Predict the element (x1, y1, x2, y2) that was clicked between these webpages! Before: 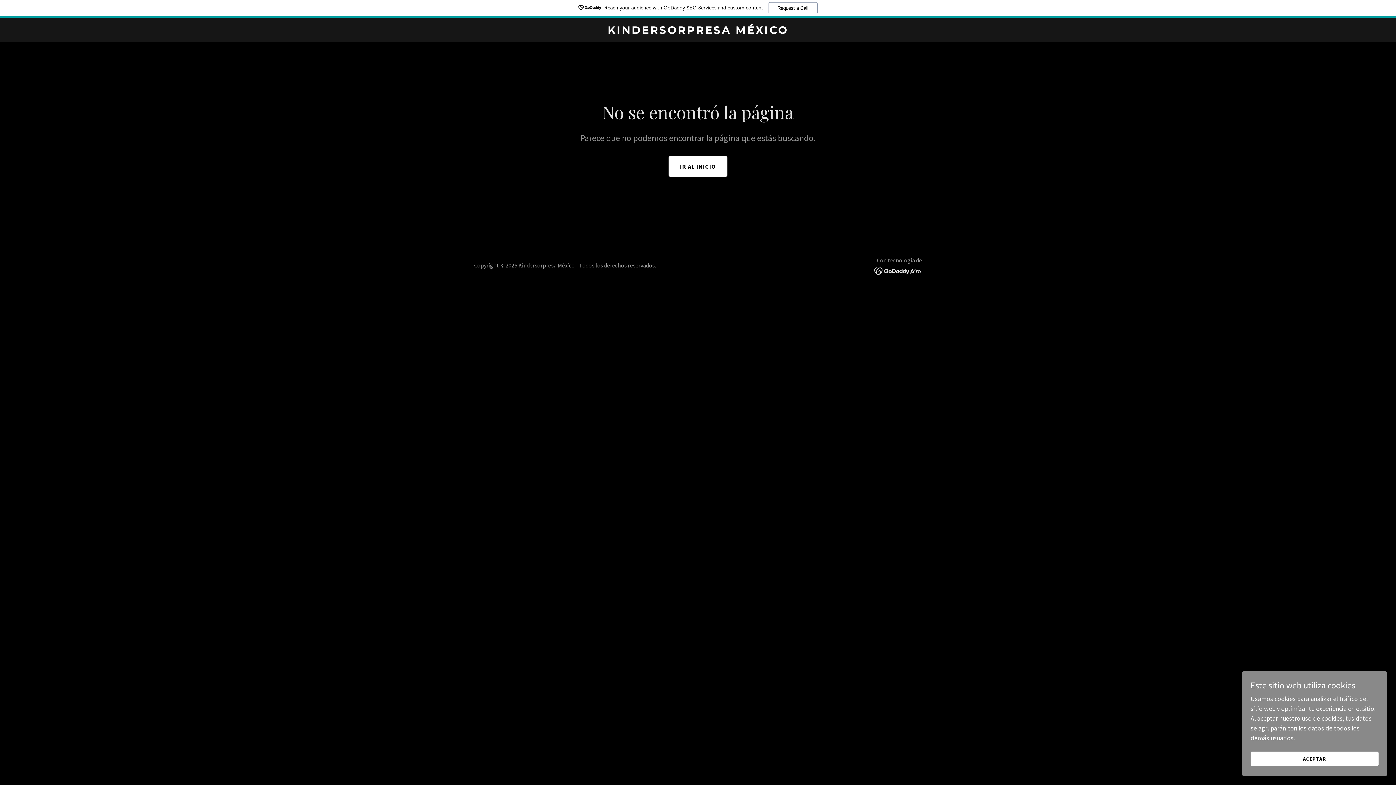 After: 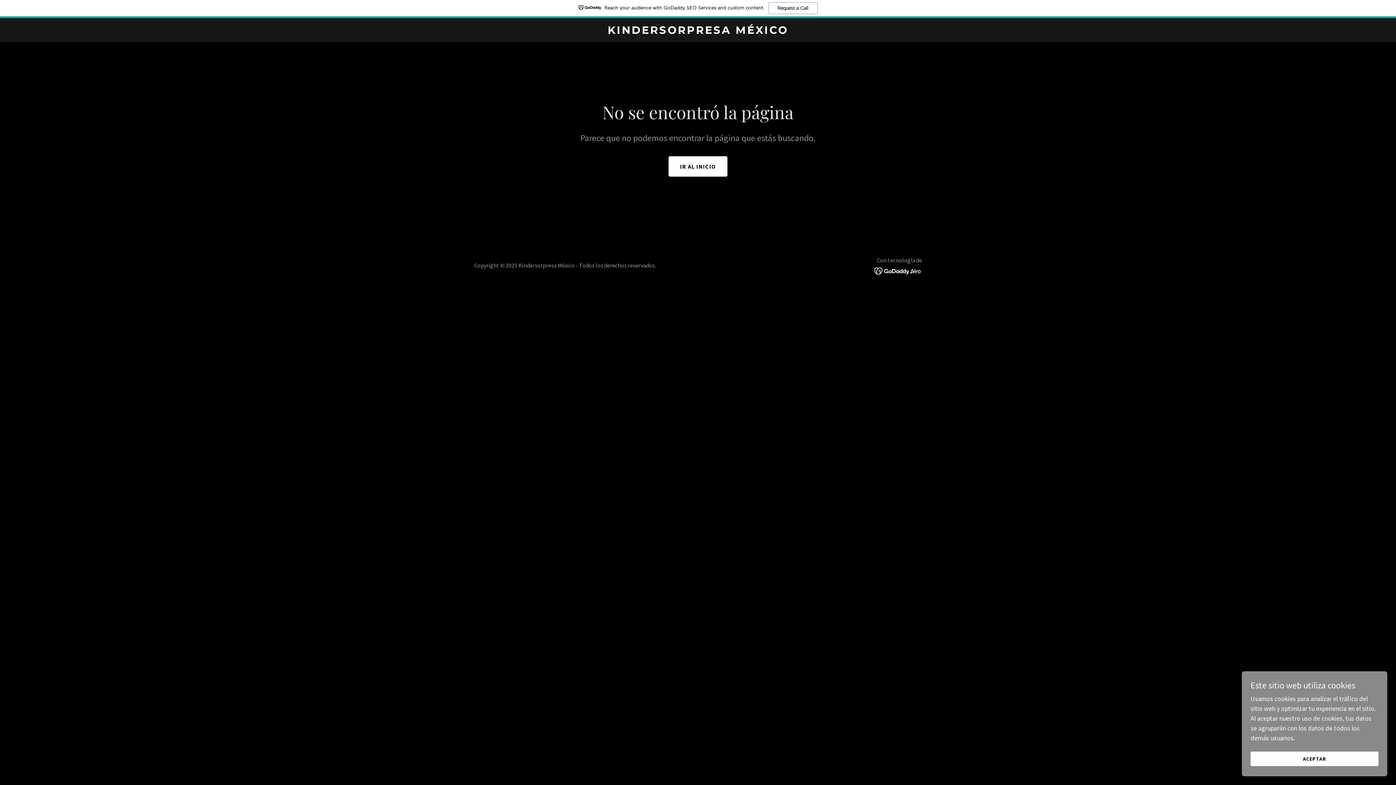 Action: bbox: (0, 0, 1396, 18) label: Reach your audience with GoDaddy SEO Services and custom content.
Request a Call